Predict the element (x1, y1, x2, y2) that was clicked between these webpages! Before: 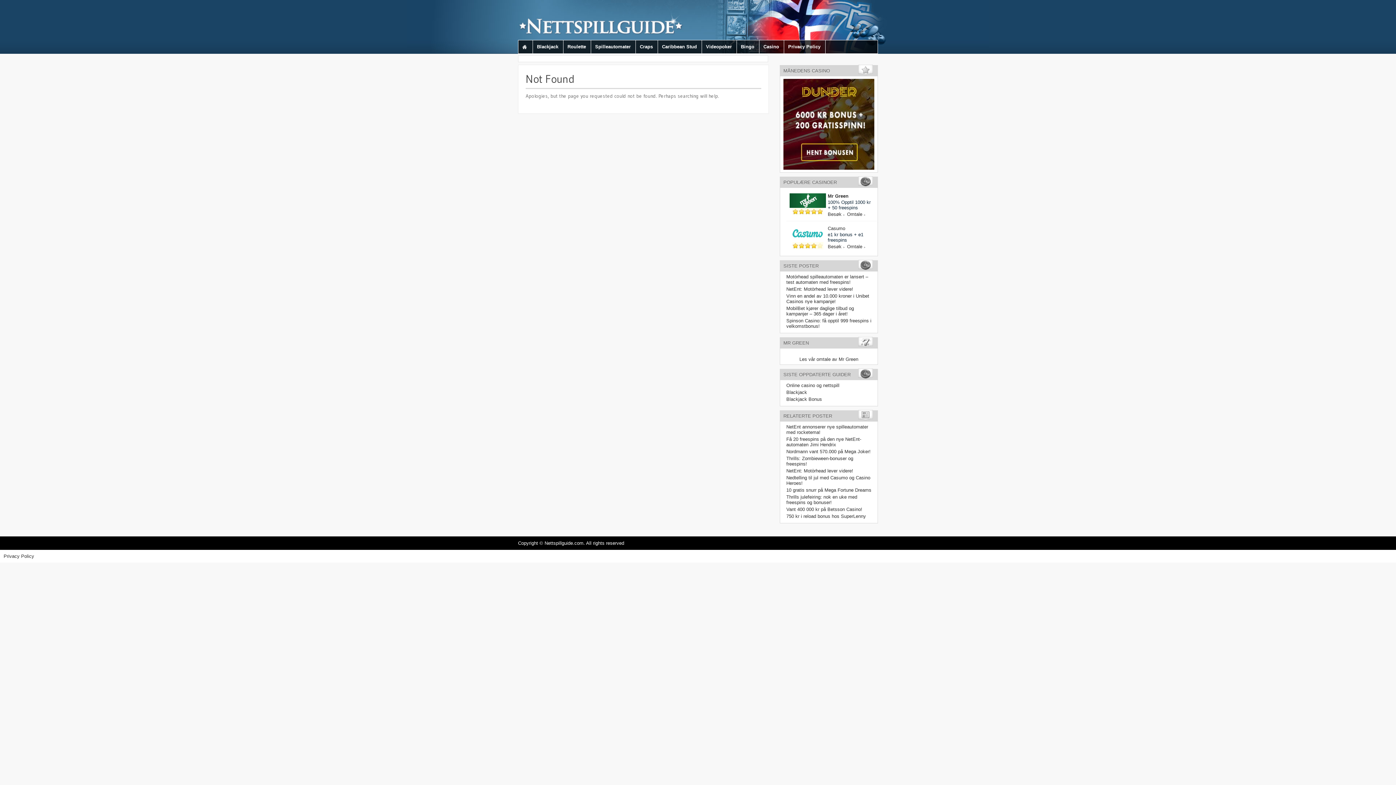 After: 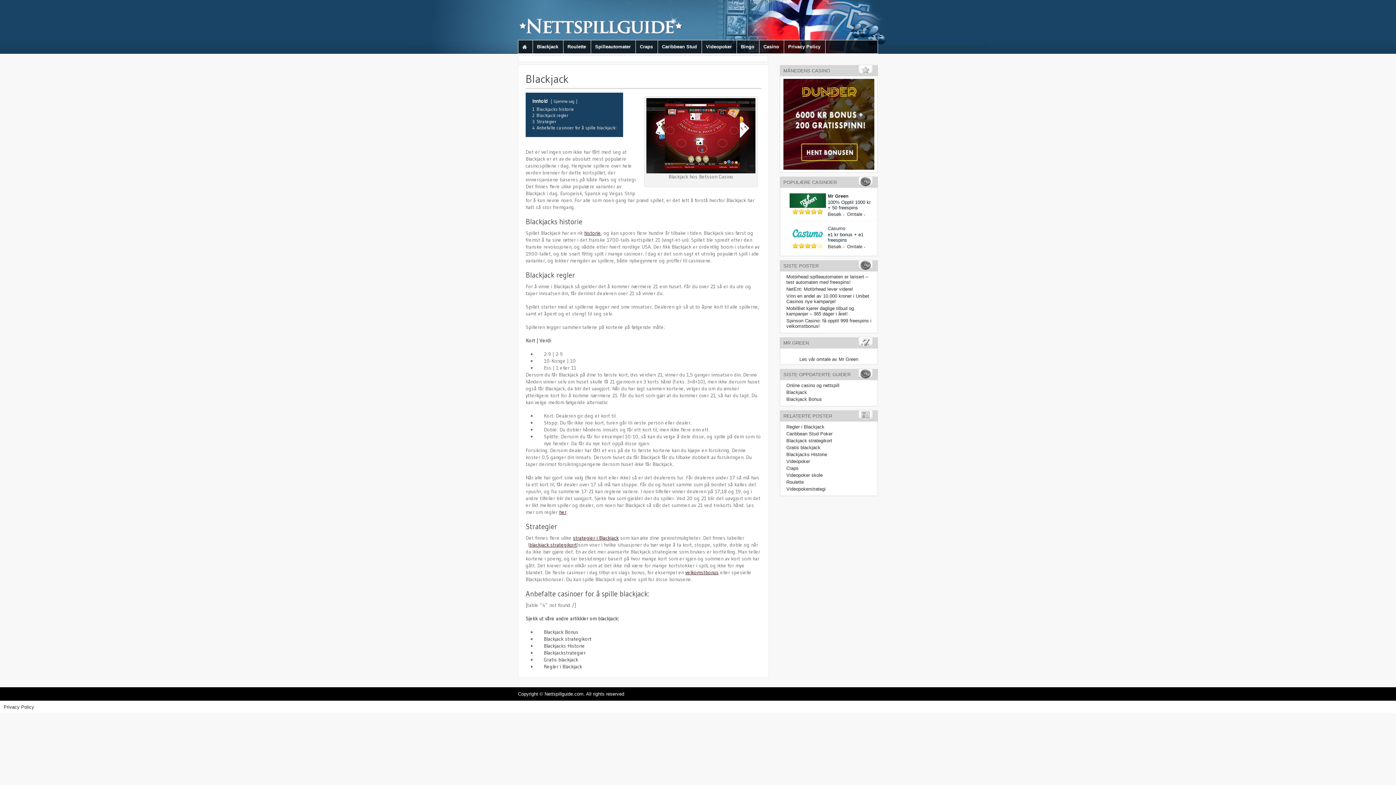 Action: bbox: (786, 389, 807, 395) label: Blackjack